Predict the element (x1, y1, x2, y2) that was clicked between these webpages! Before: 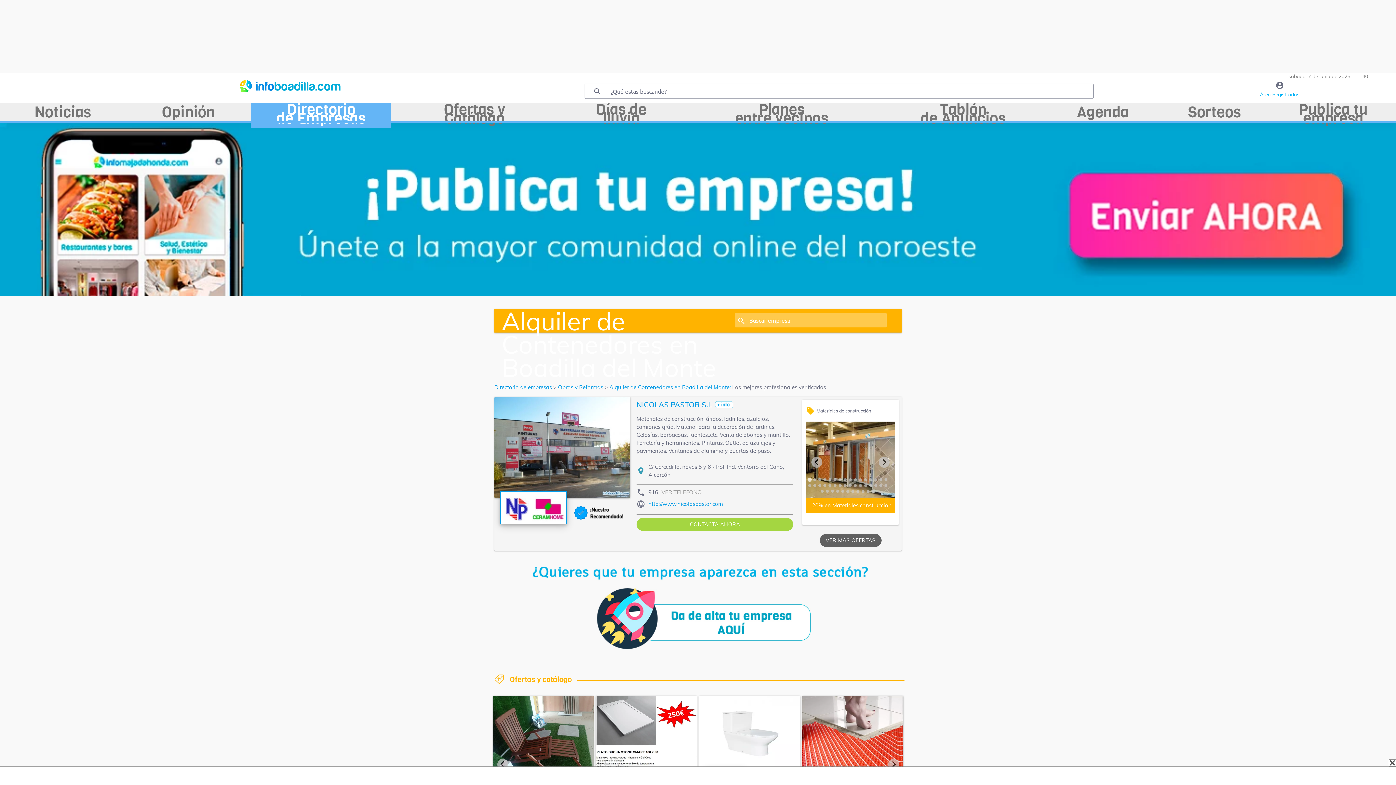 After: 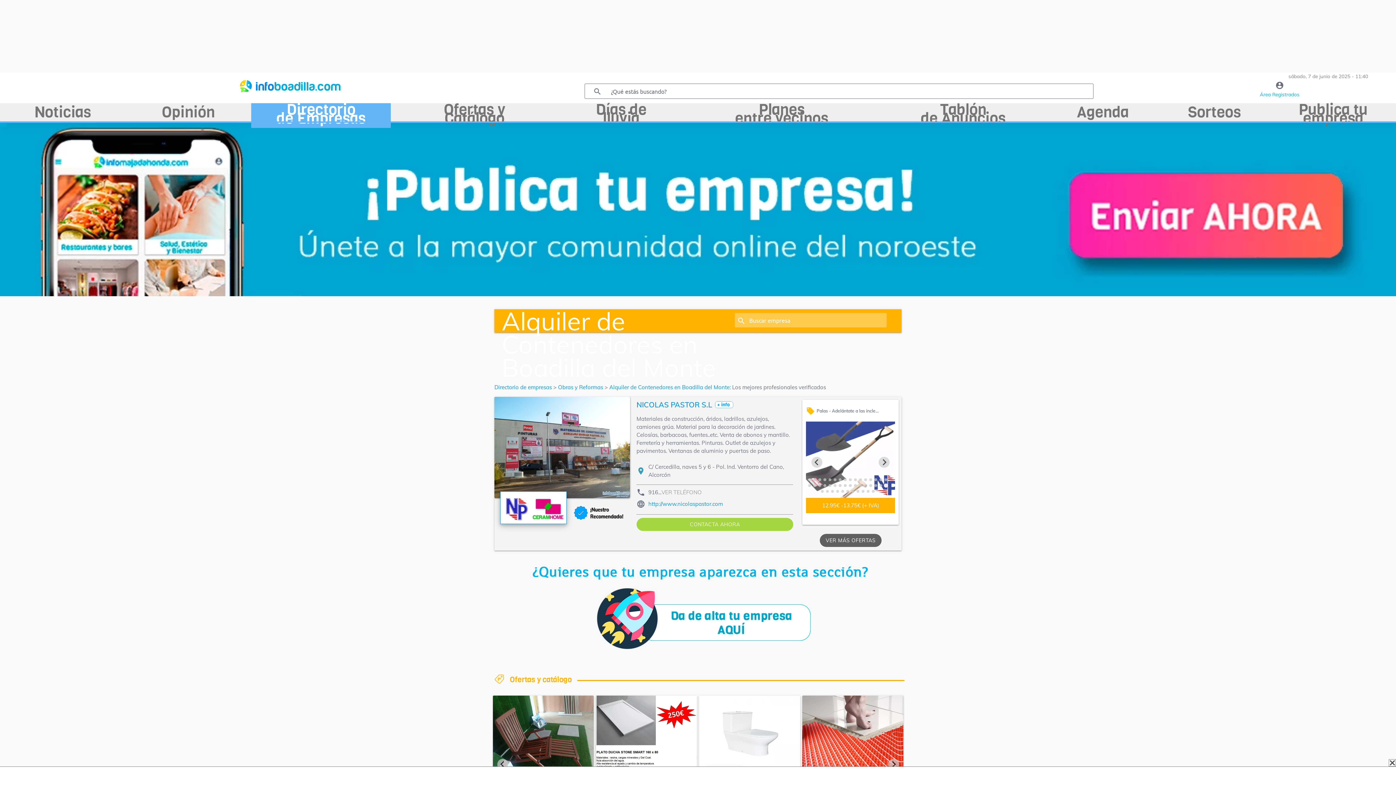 Action: bbox: (884, 484, 887, 487) label: Go to slide 32